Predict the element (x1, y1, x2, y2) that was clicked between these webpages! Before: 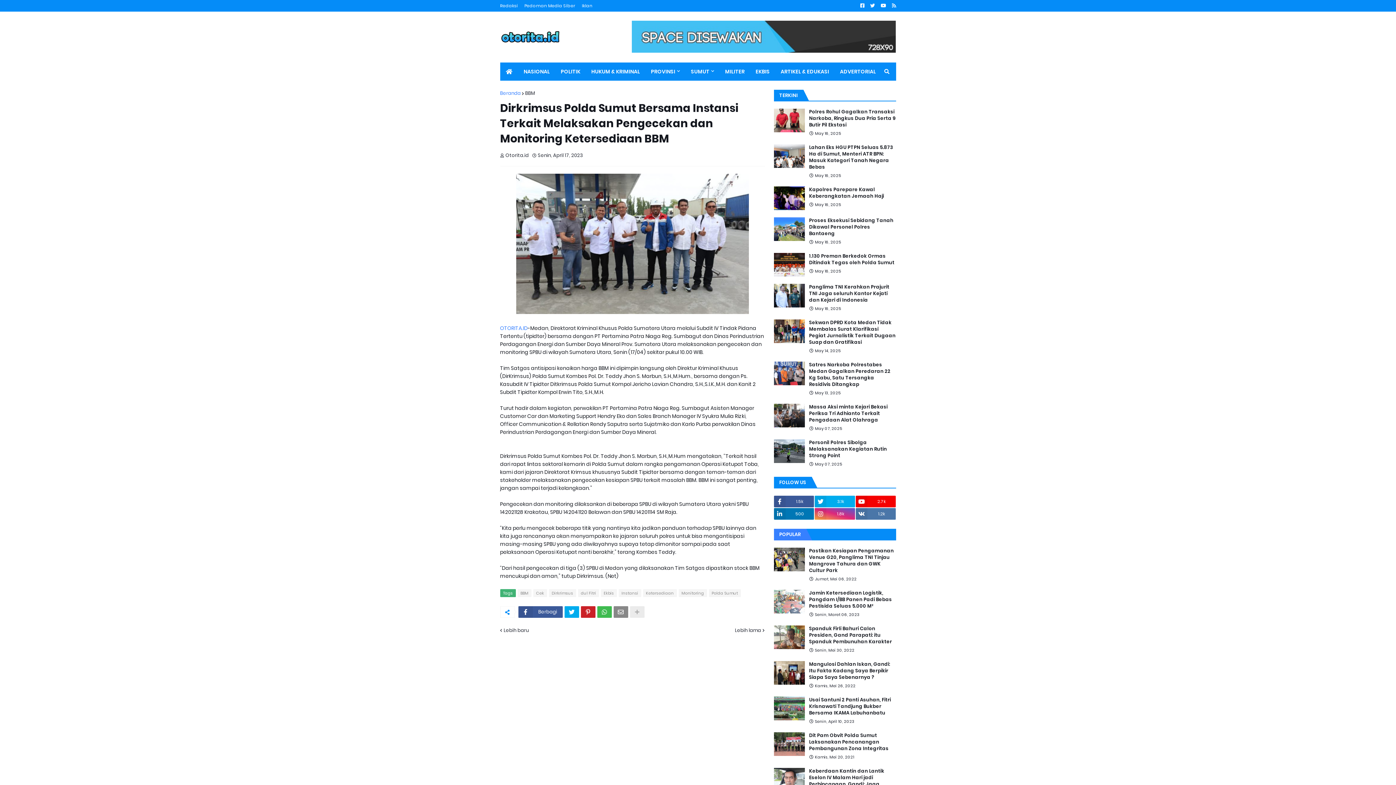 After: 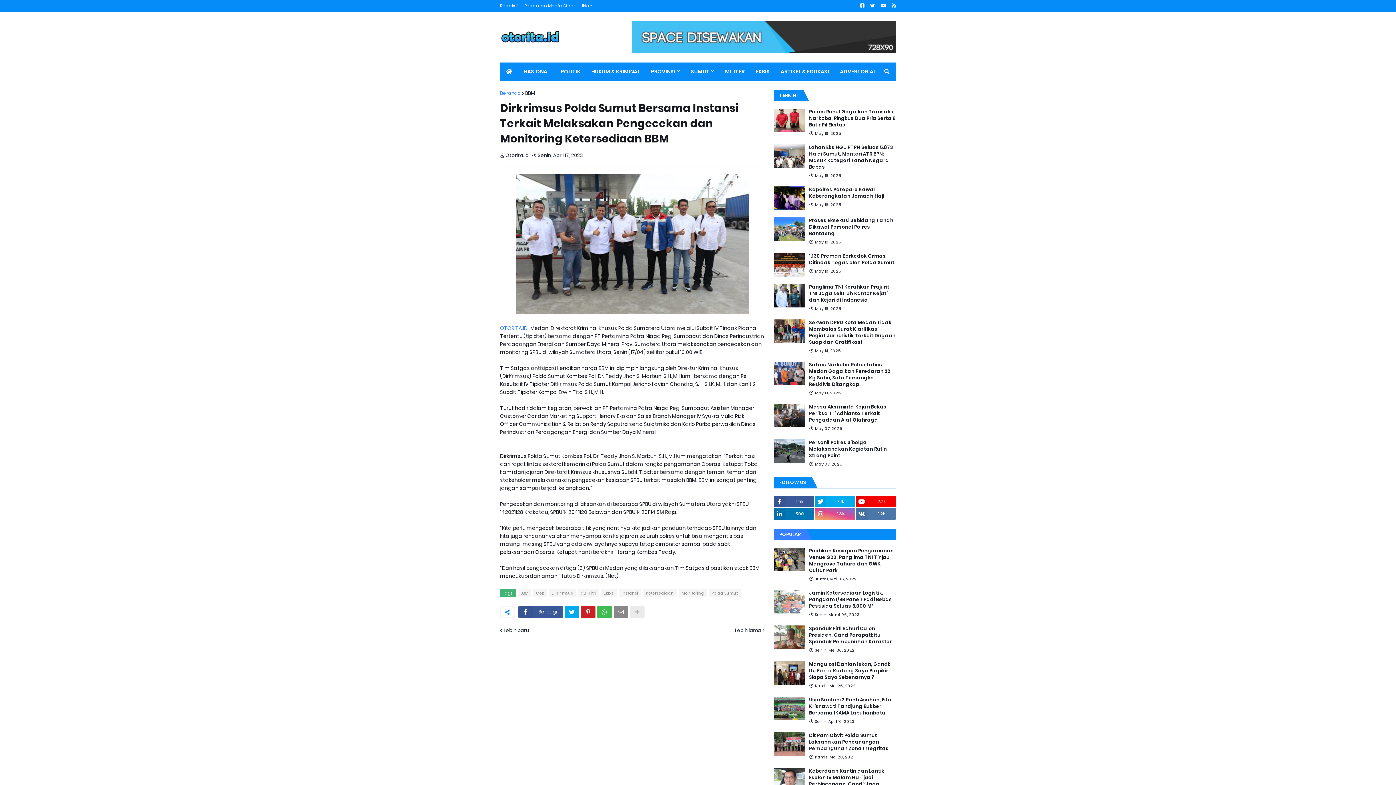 Action: bbox: (814, 508, 855, 520) label: 1.8k